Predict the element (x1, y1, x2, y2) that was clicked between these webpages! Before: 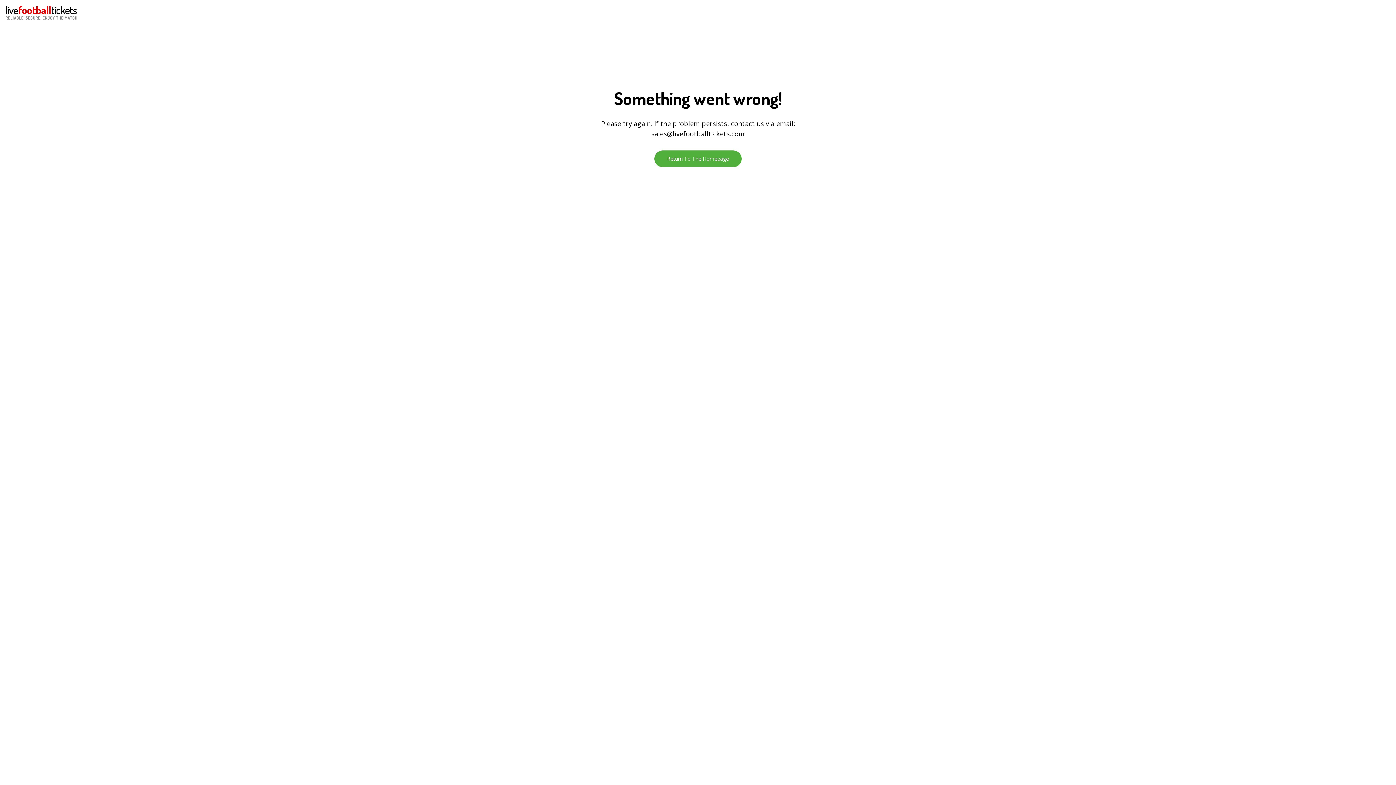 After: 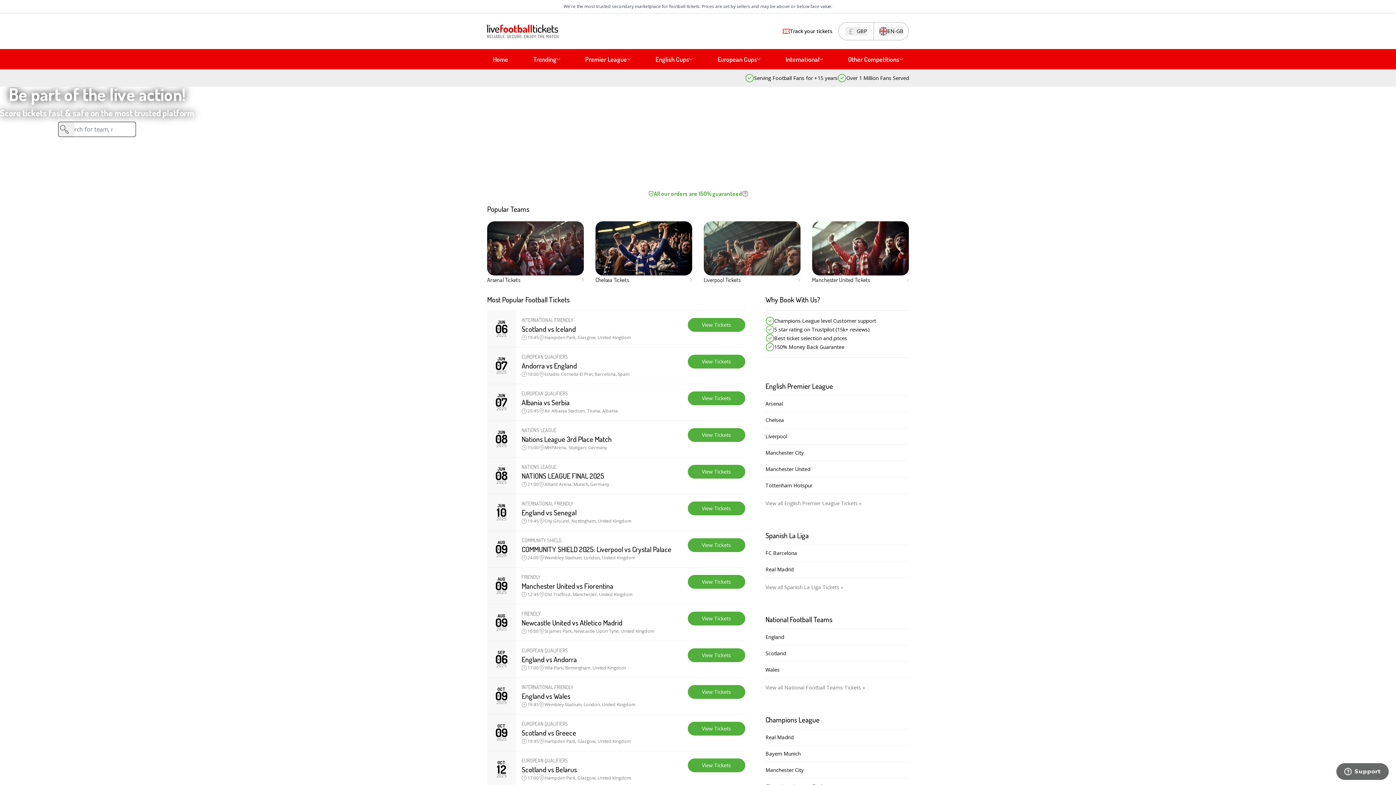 Action: bbox: (654, 150, 741, 167) label: Return To The Homepage